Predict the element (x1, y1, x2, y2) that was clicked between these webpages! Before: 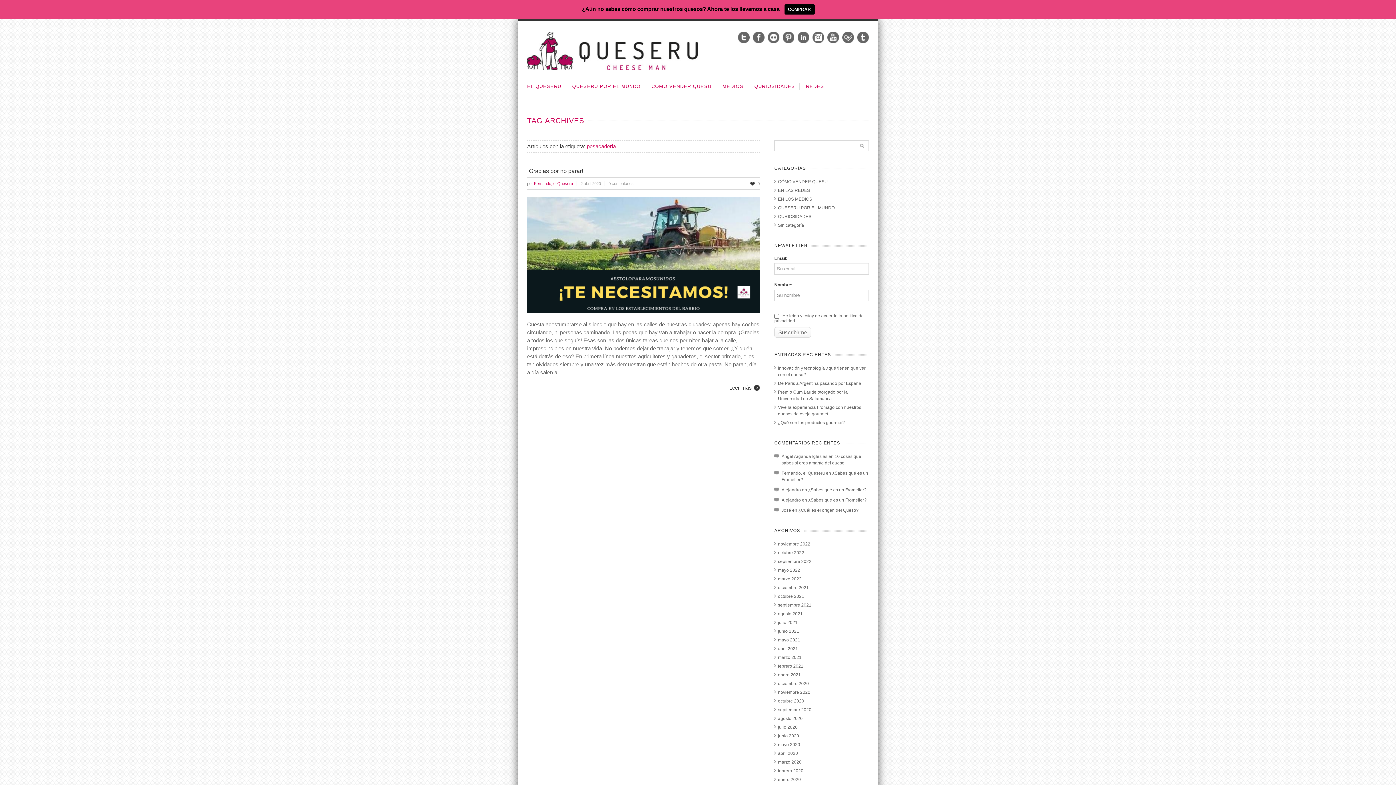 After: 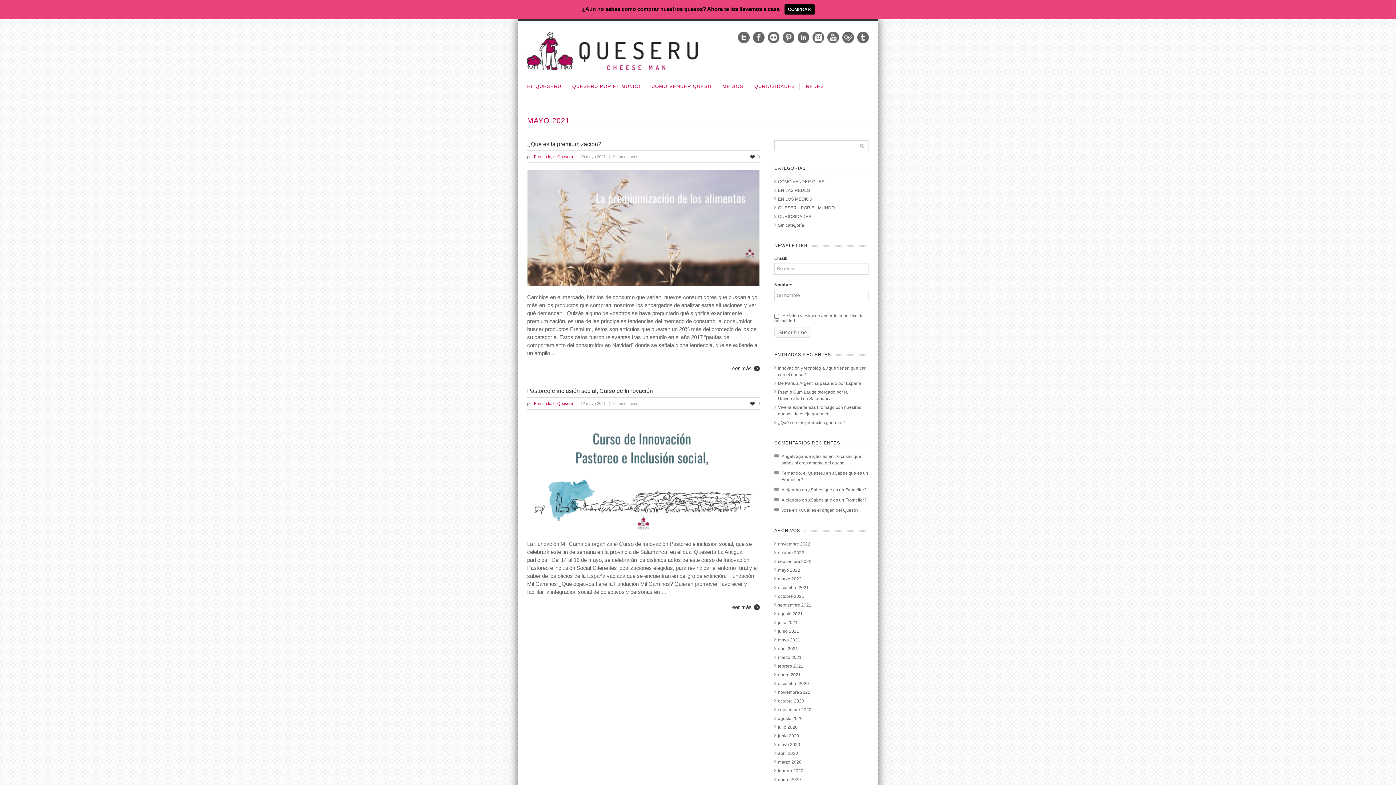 Action: bbox: (778, 637, 800, 642) label: mayo 2021